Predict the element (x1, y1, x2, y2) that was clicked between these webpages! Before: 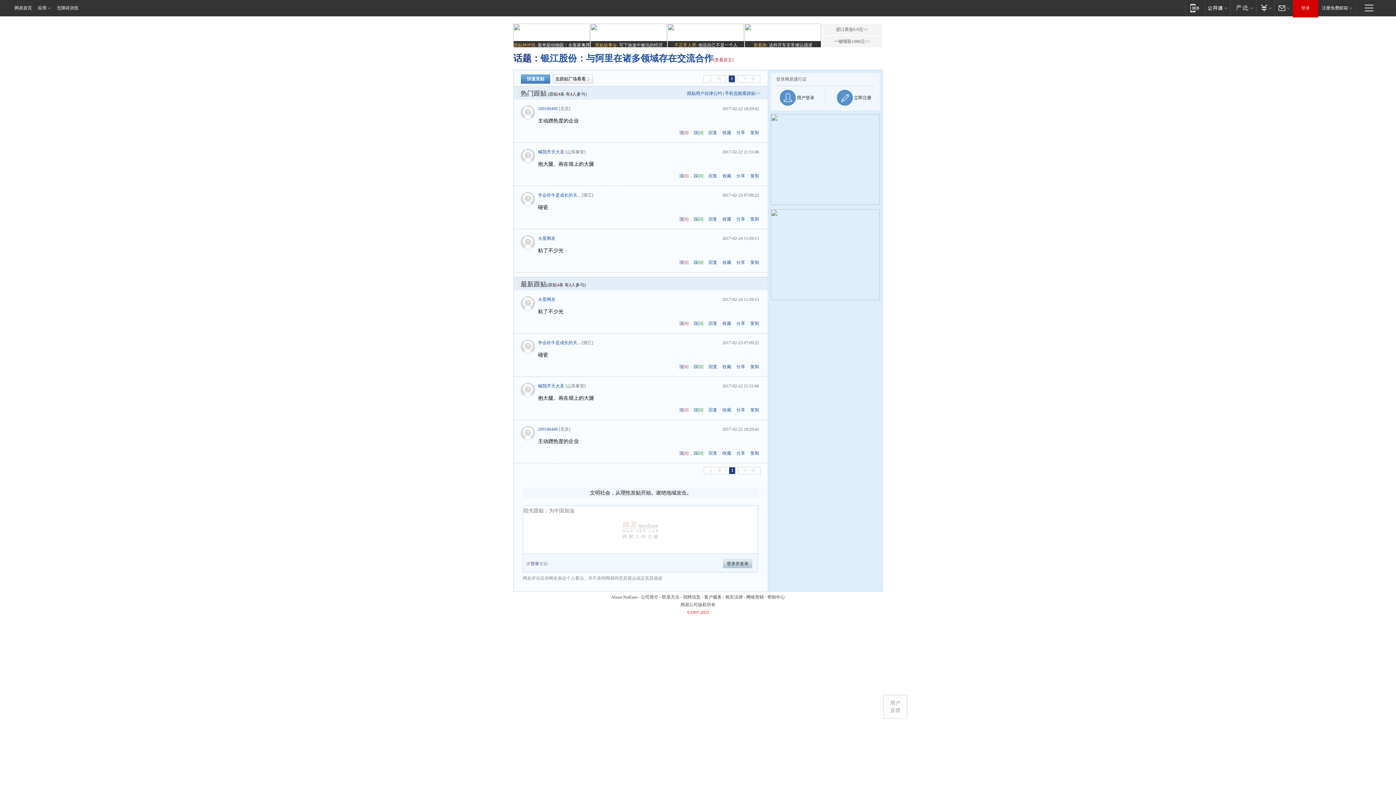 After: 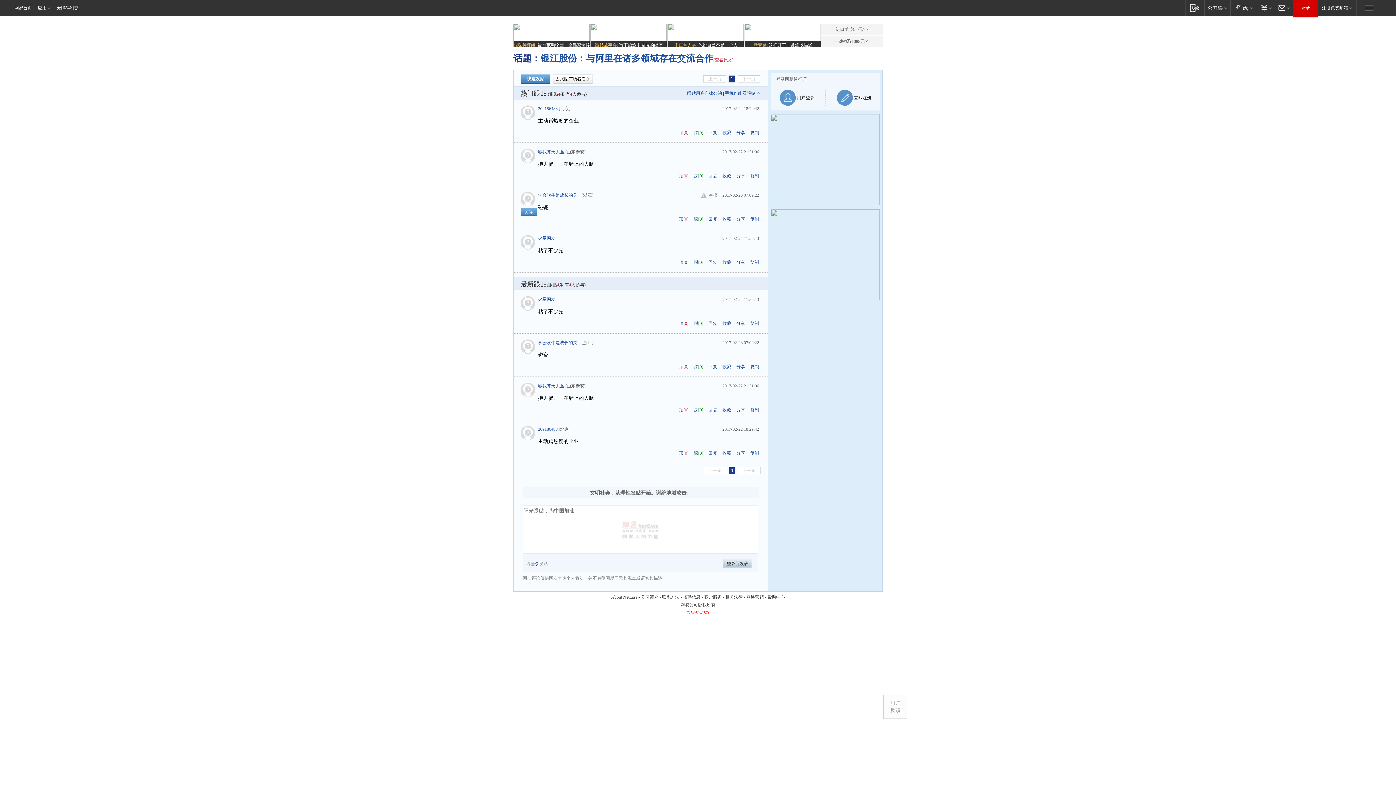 Action: bbox: (520, 192, 538, 208)